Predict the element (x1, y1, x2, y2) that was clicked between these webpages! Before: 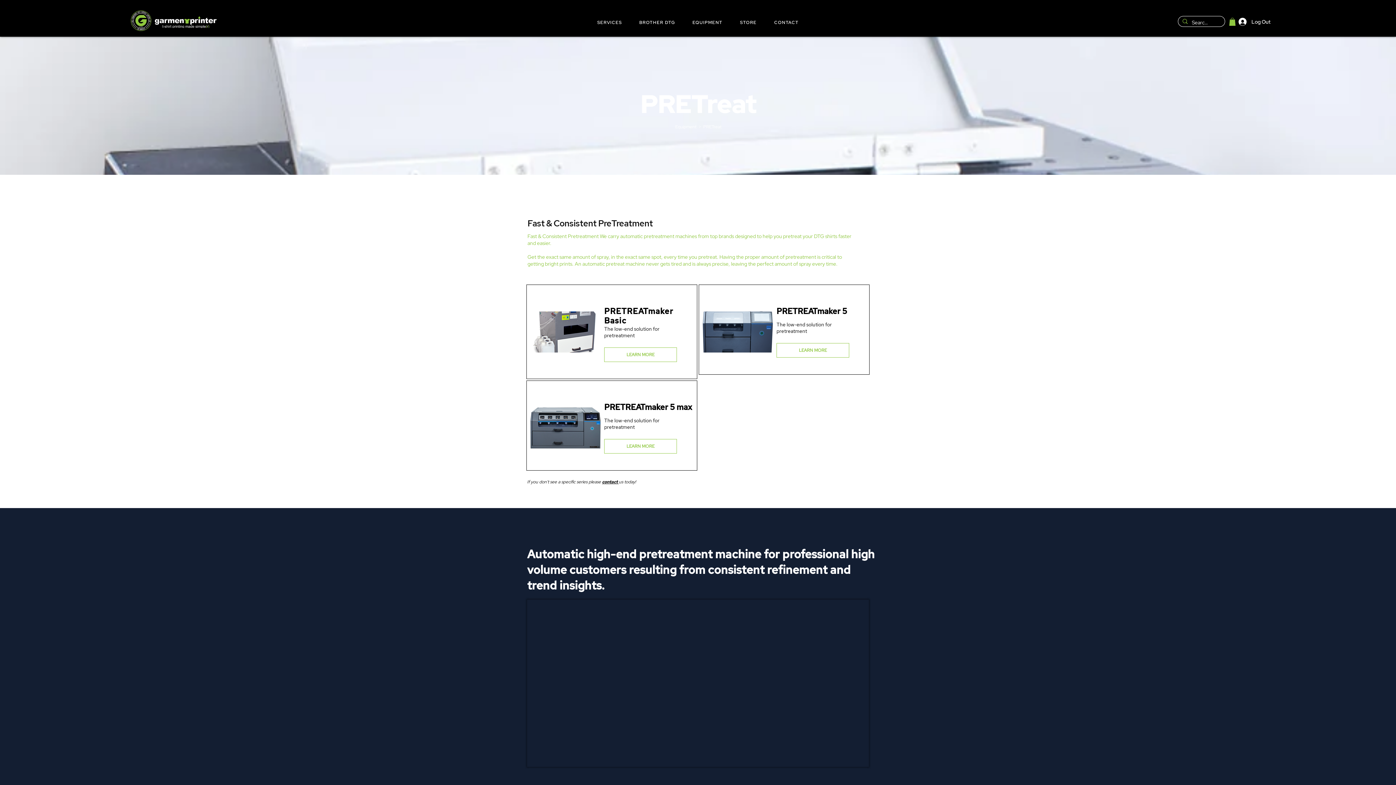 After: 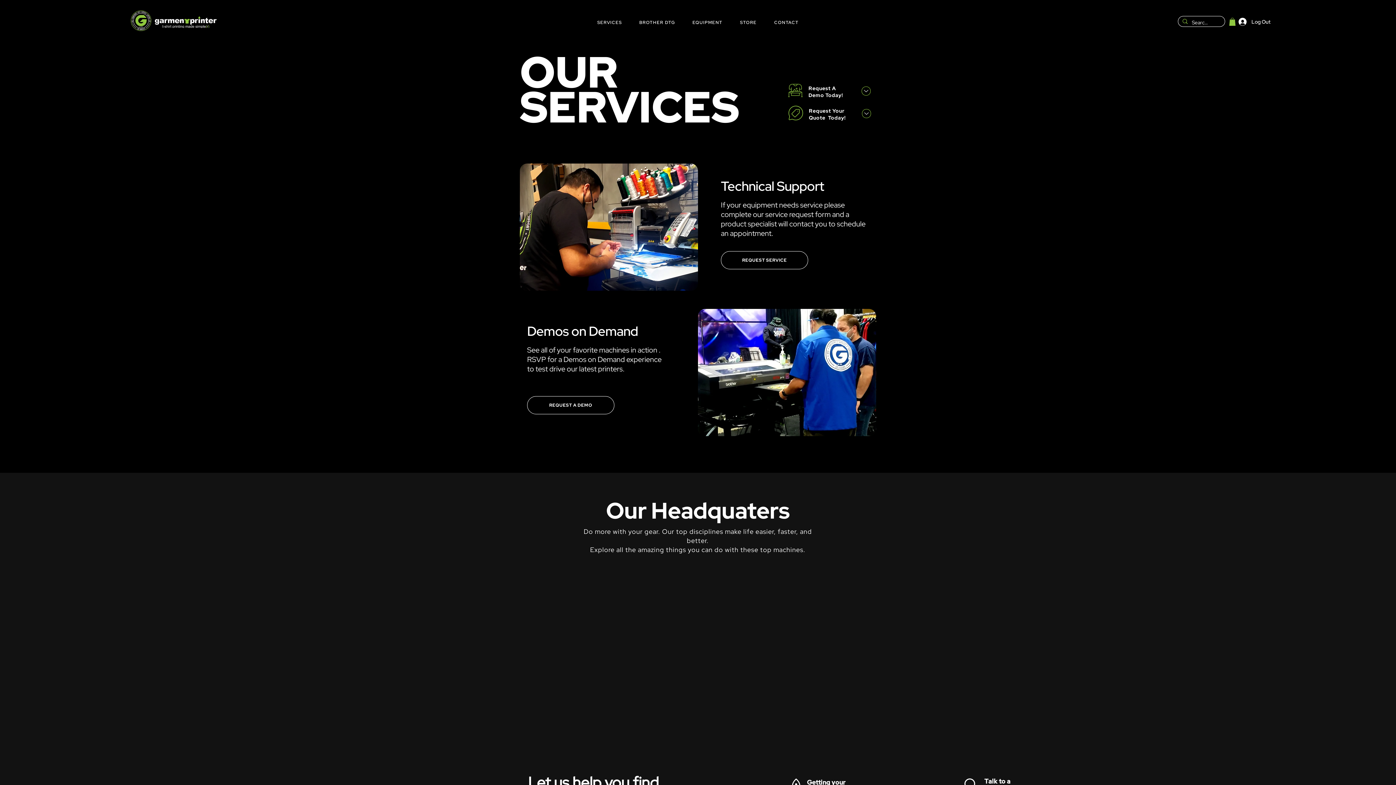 Action: label: SERVICES bbox: (589, 16, 630, 28)